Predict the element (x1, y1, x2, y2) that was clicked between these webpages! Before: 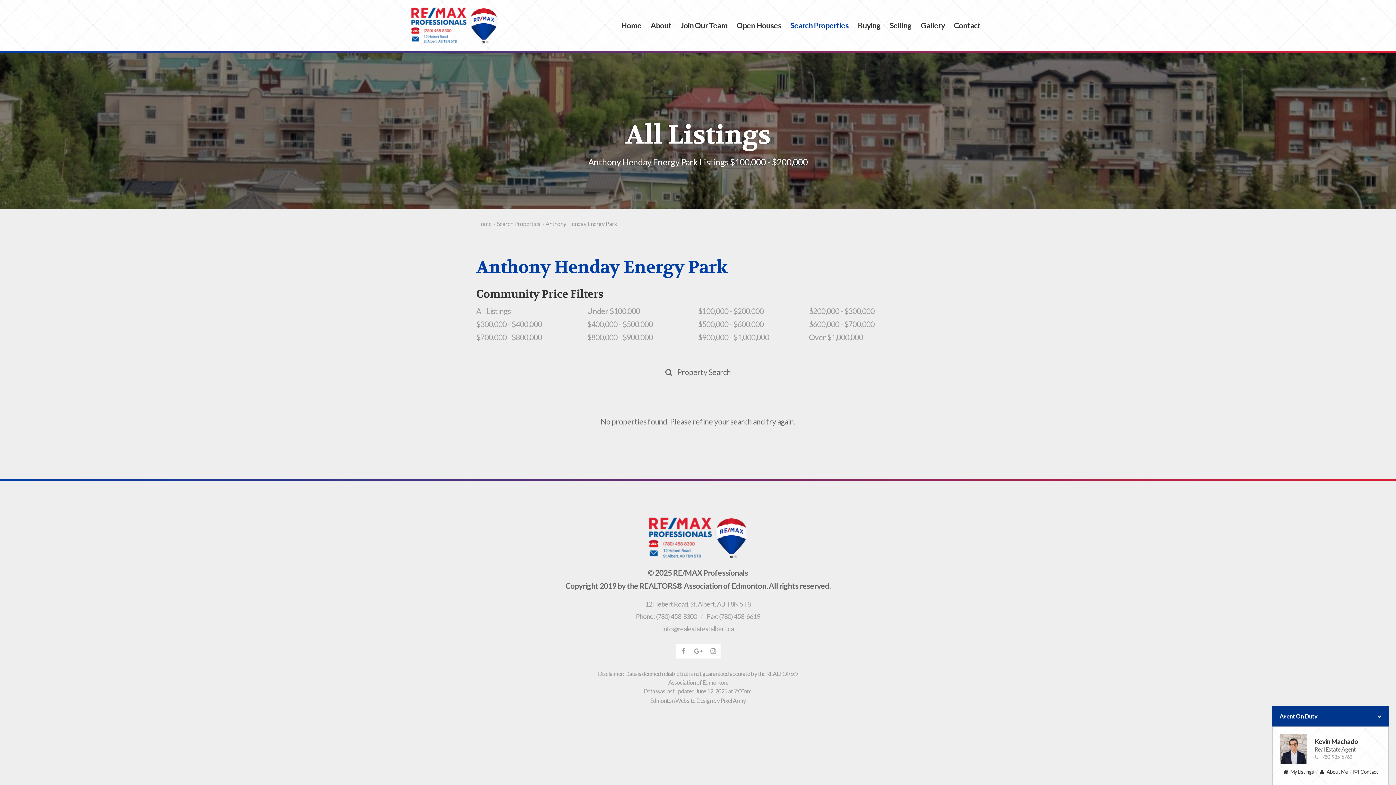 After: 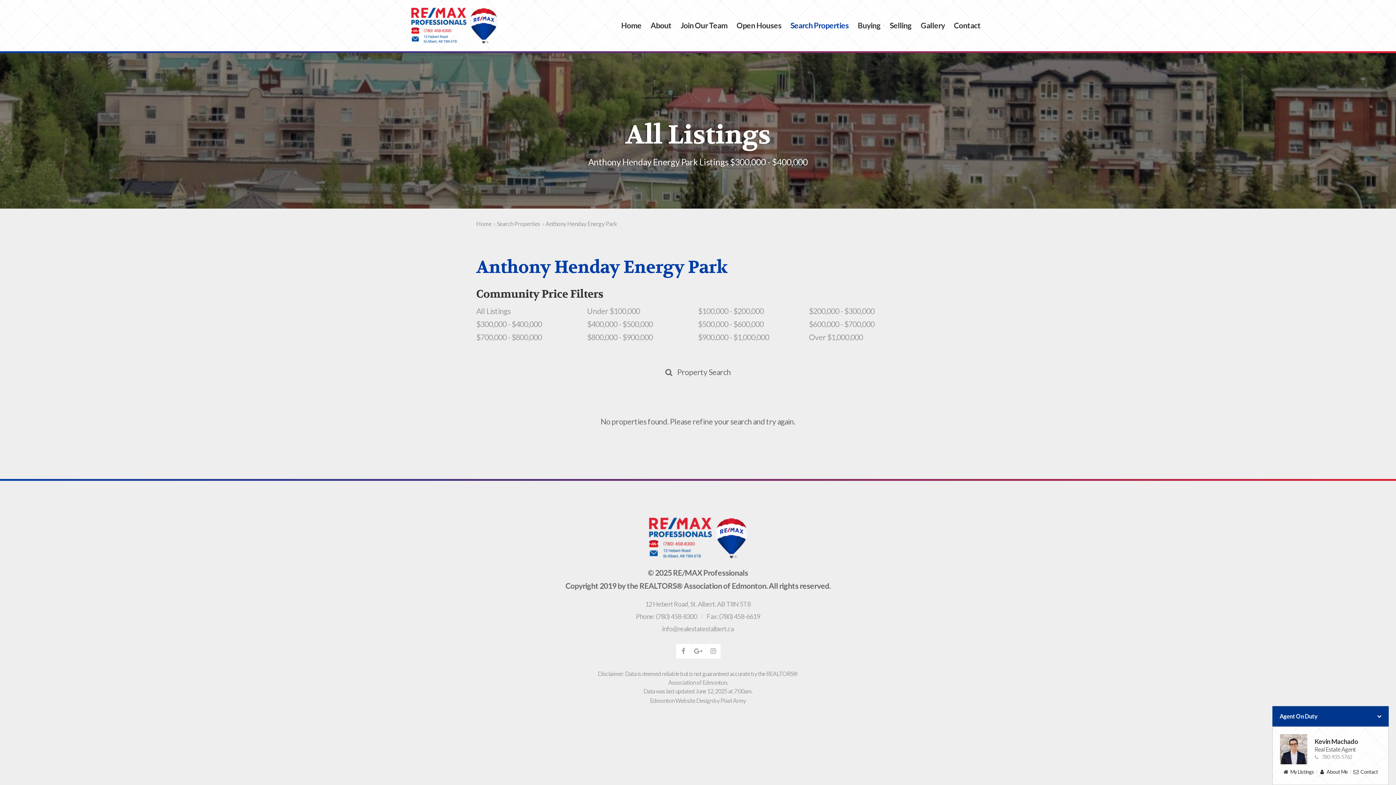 Action: label: $300,000 - $400,000 bbox: (476, 317, 542, 330)